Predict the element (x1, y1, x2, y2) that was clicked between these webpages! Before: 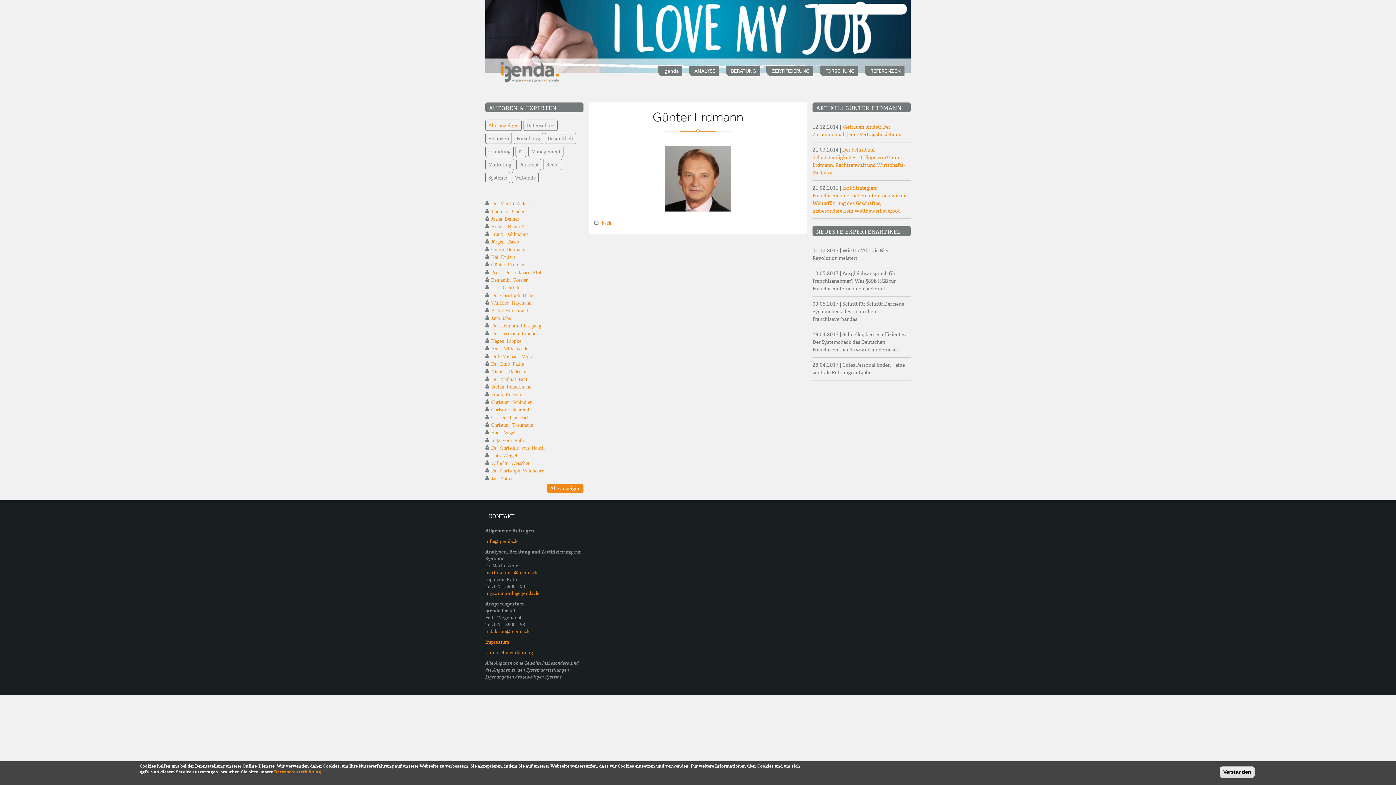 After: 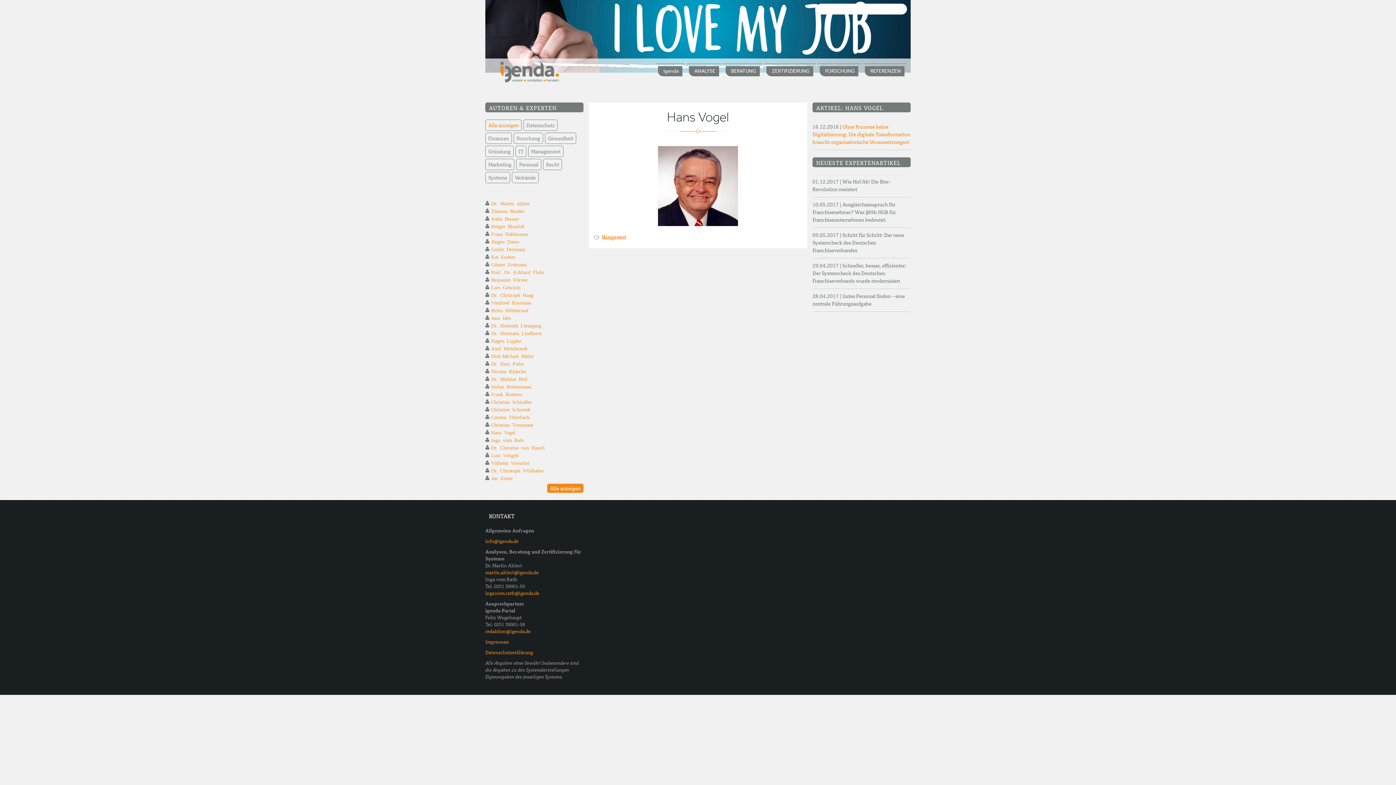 Action: bbox: (489, 429, 515, 434) label: Hans Vogel